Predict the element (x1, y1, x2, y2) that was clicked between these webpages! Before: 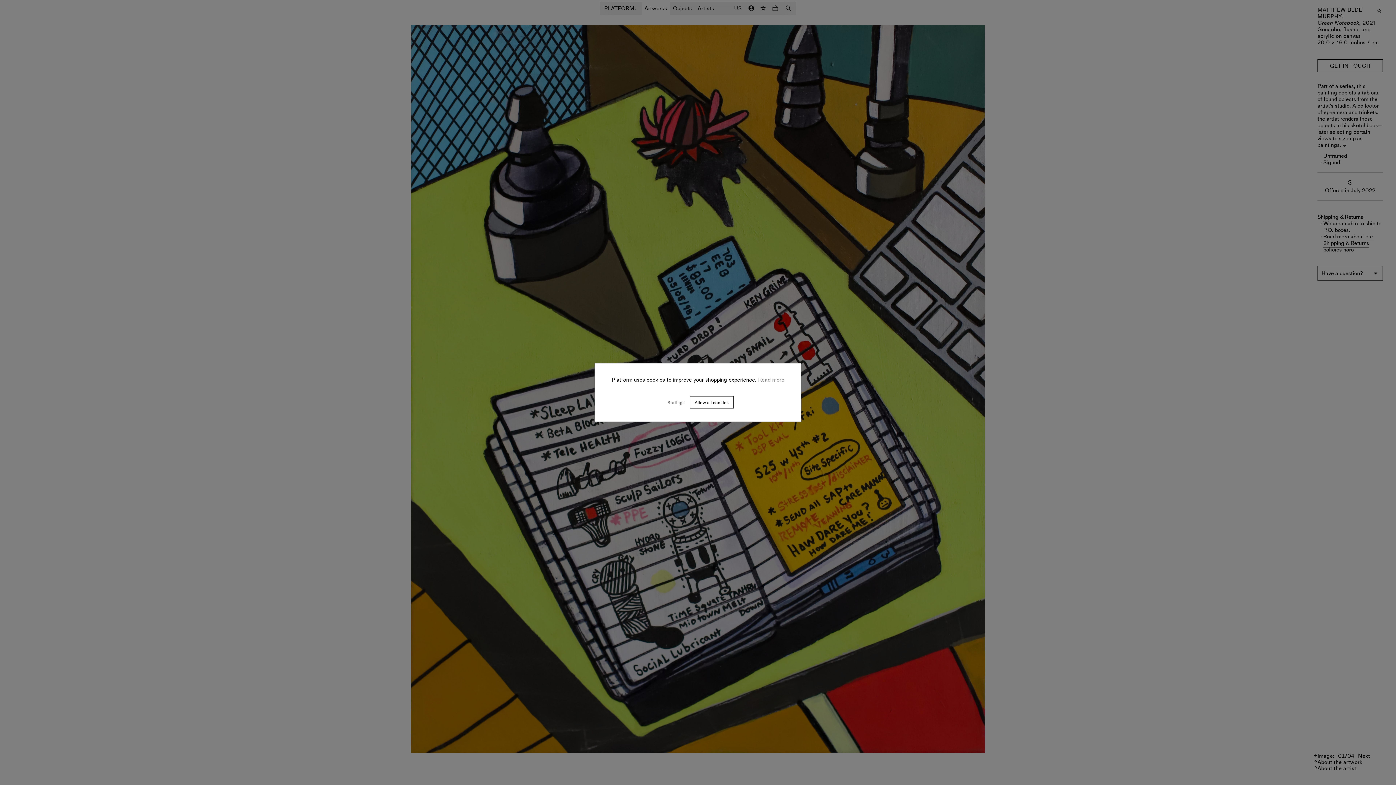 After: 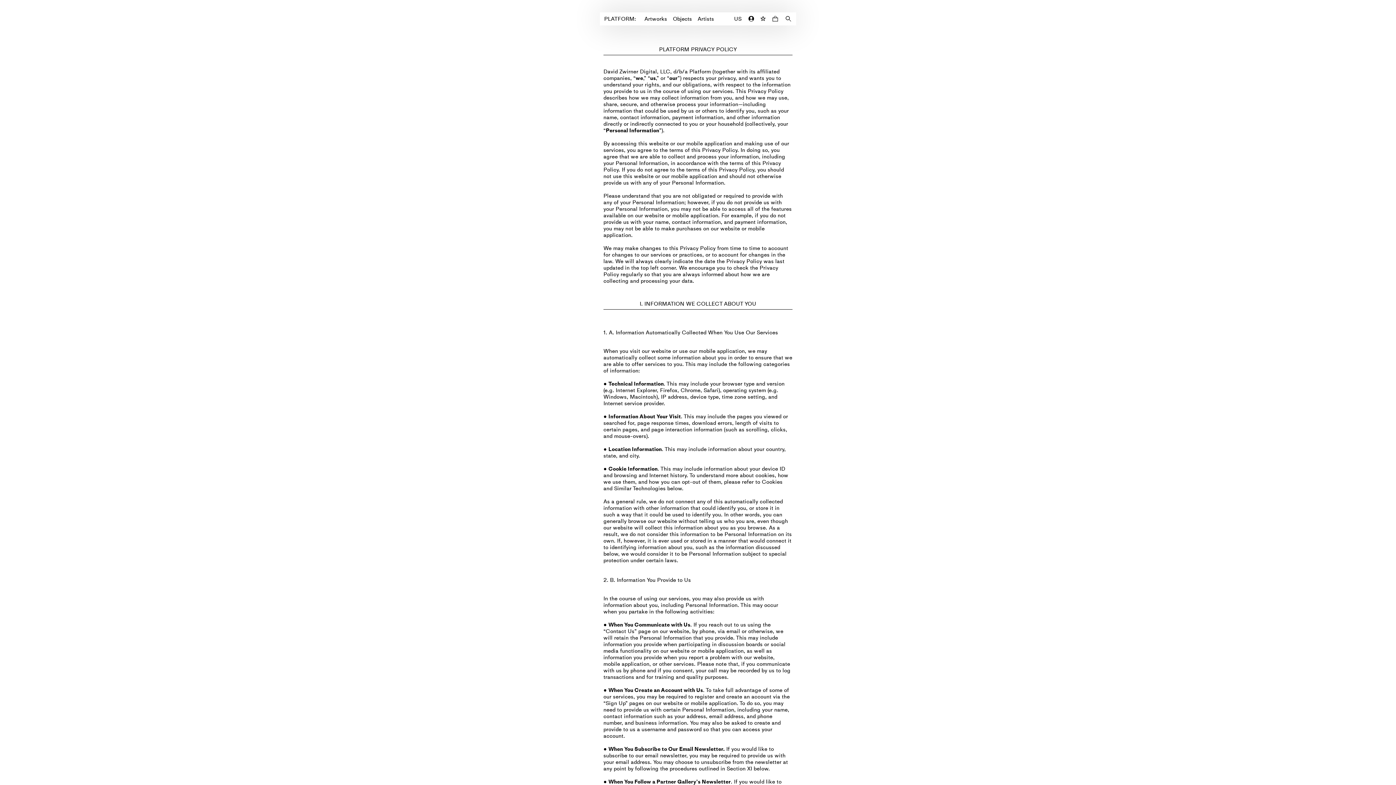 Action: bbox: (756, 376, 784, 384) label:  Read more